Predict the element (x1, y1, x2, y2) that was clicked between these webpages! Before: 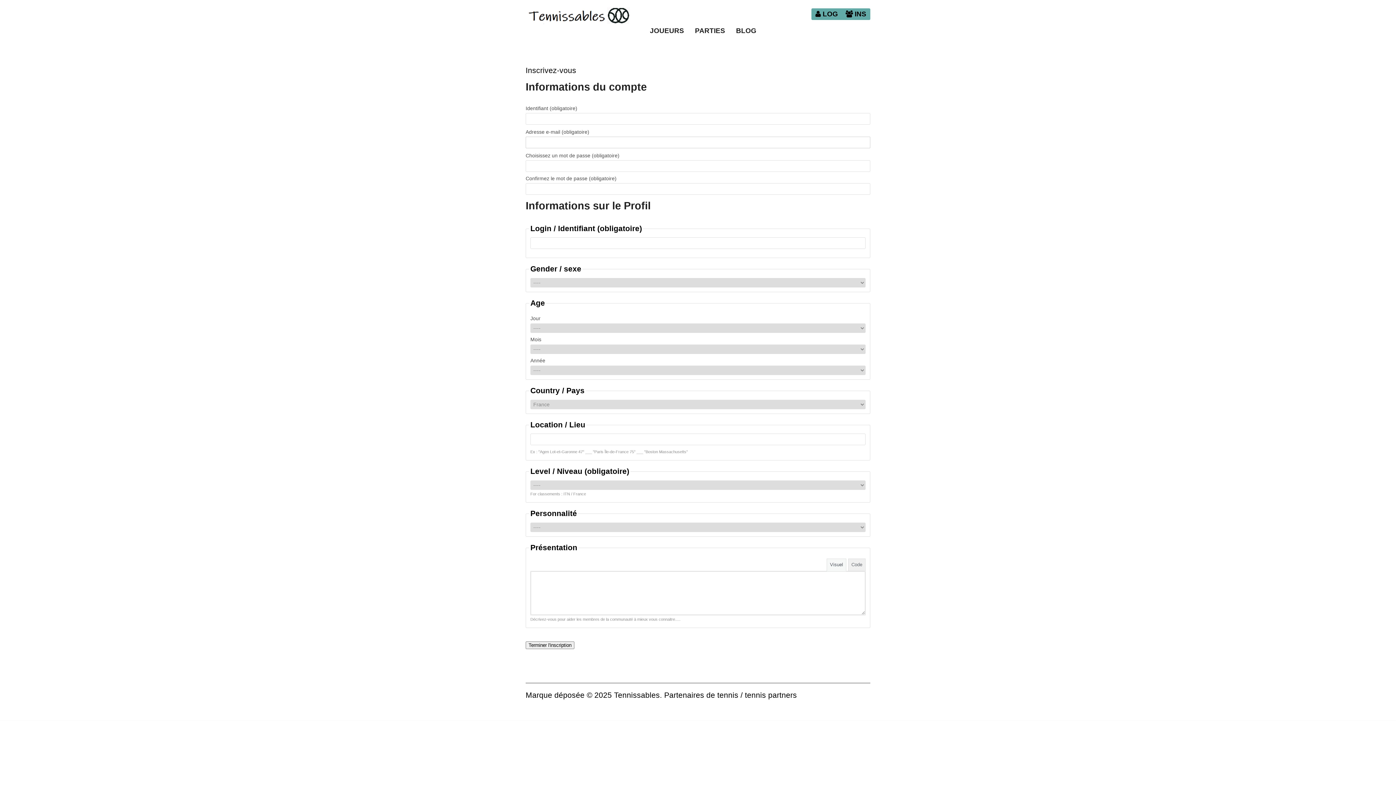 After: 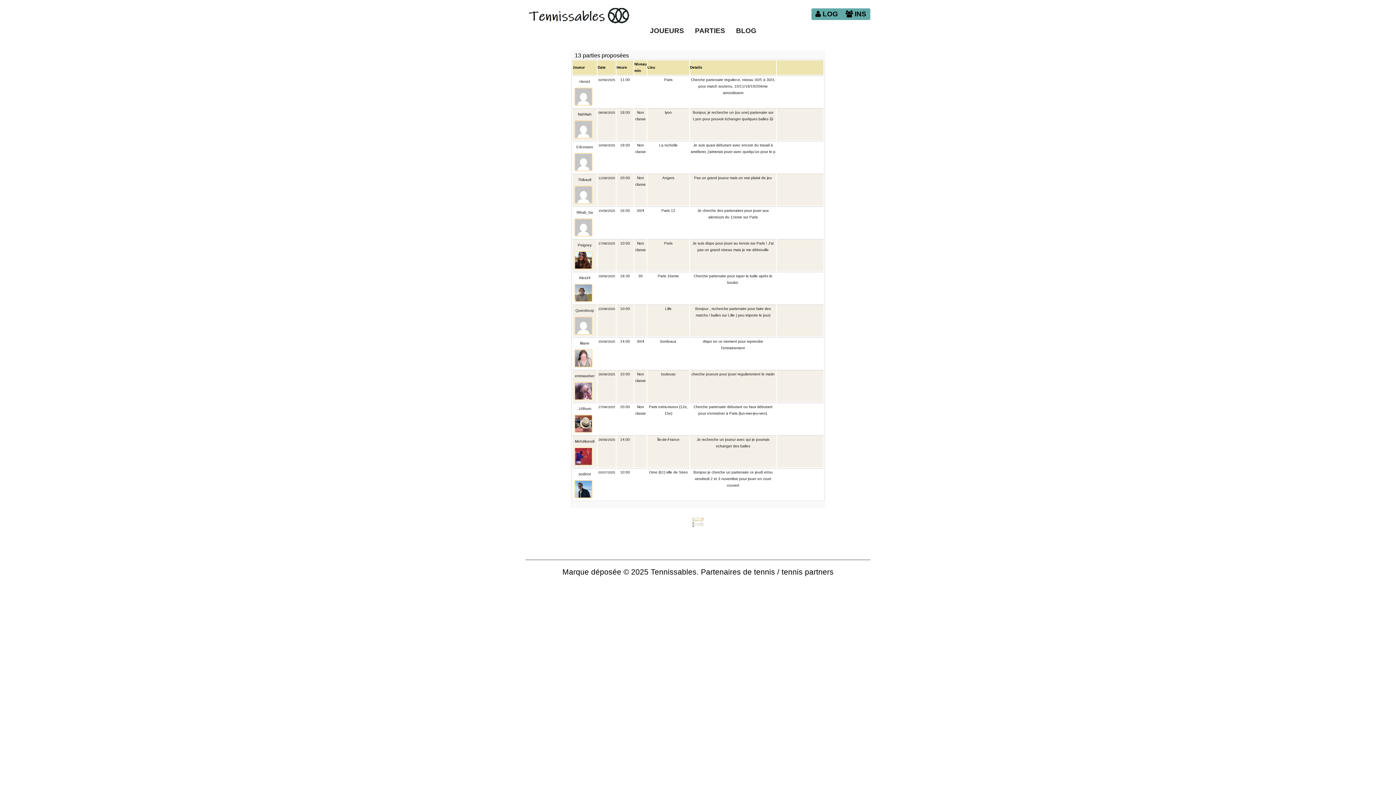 Action: bbox: (689, 24, 730, 37) label: PARTIES